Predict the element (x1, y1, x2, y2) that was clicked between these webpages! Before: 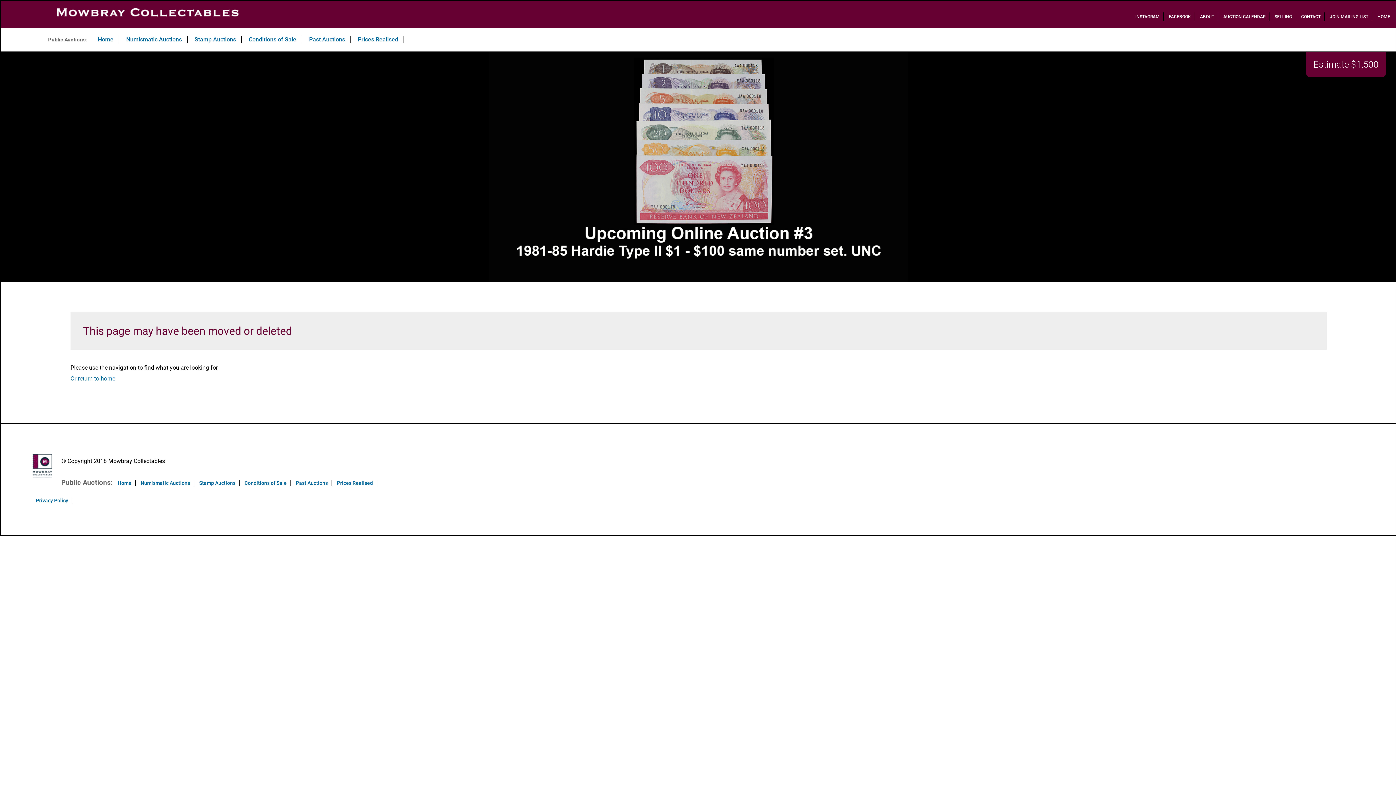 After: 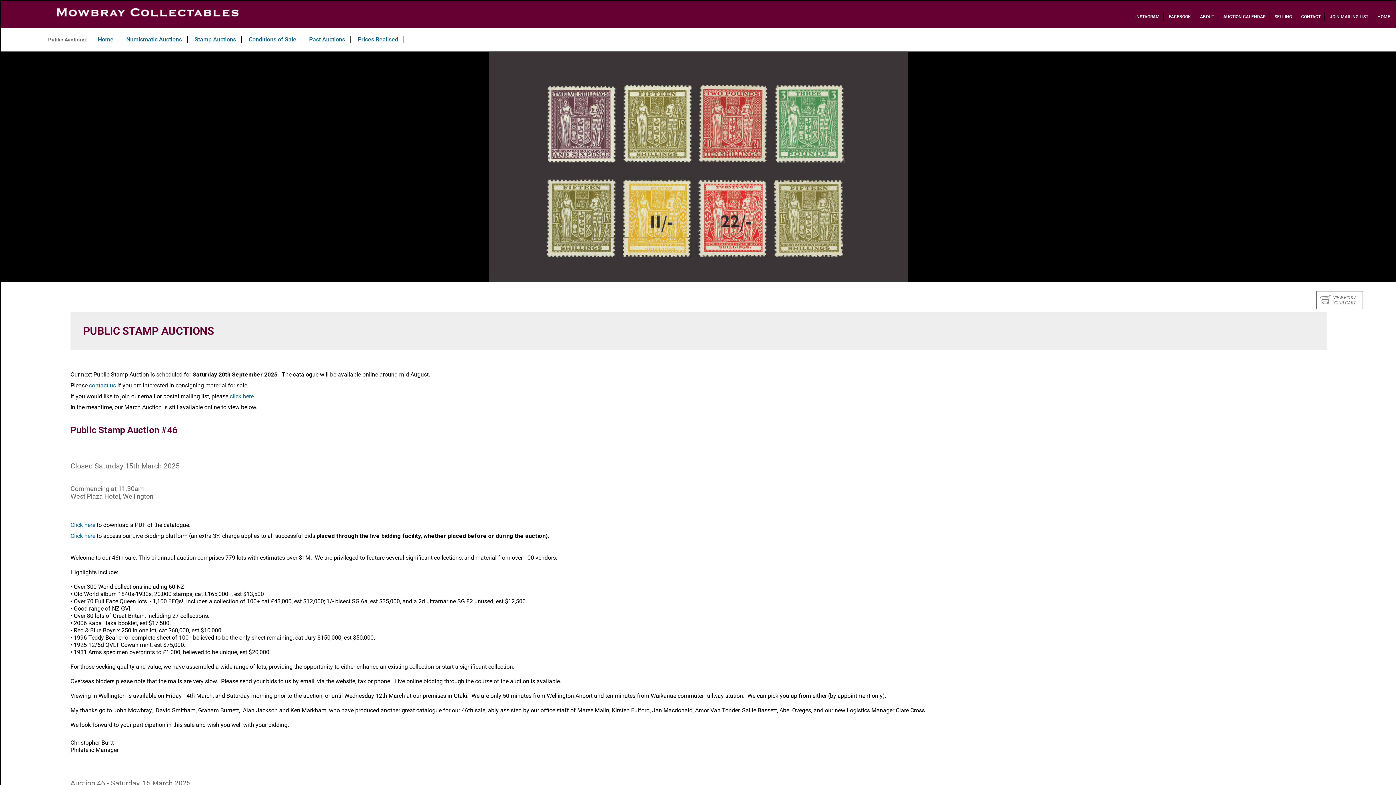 Action: bbox: (194, 36, 241, 42) label: Stamp Auctions